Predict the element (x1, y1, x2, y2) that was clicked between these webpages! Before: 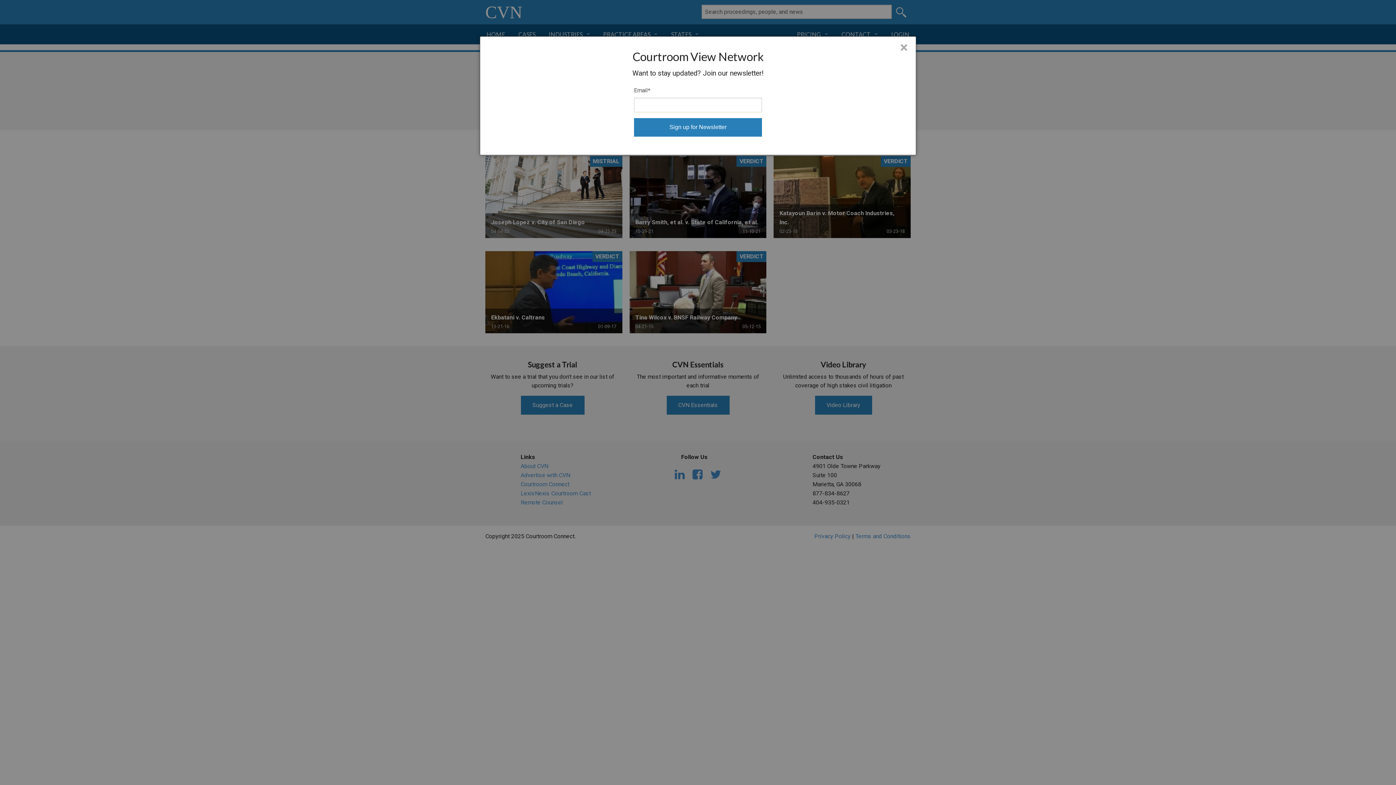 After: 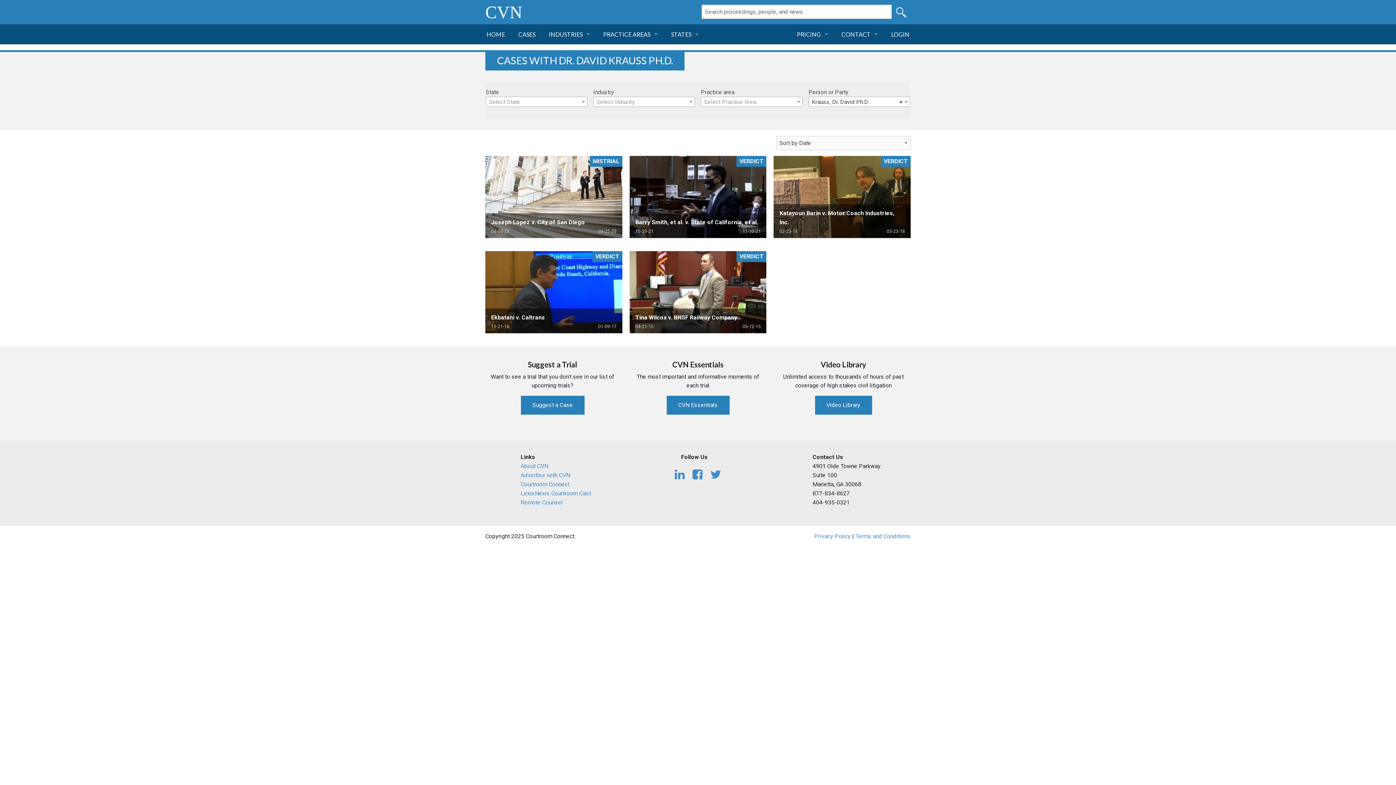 Action: label: Close bbox: (900, 40, 908, 54)